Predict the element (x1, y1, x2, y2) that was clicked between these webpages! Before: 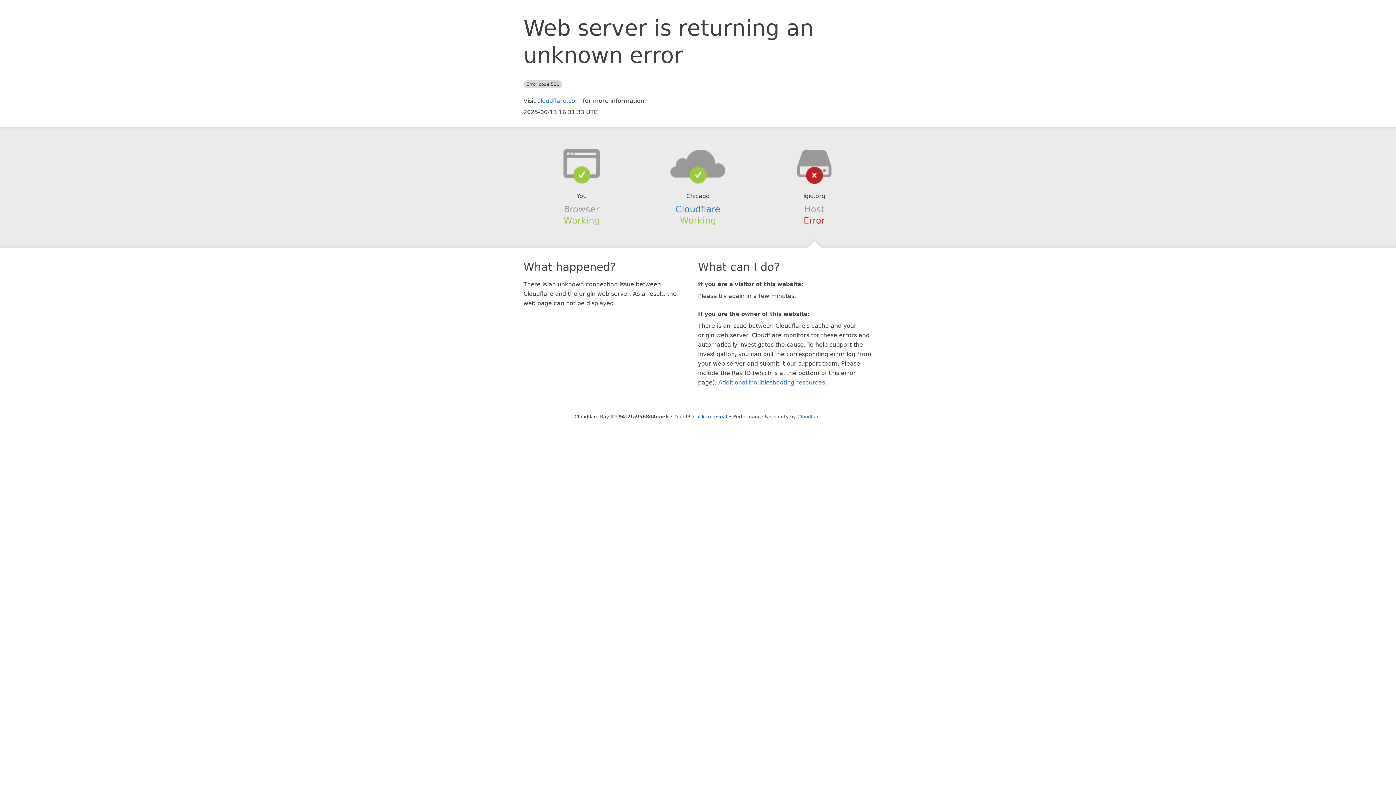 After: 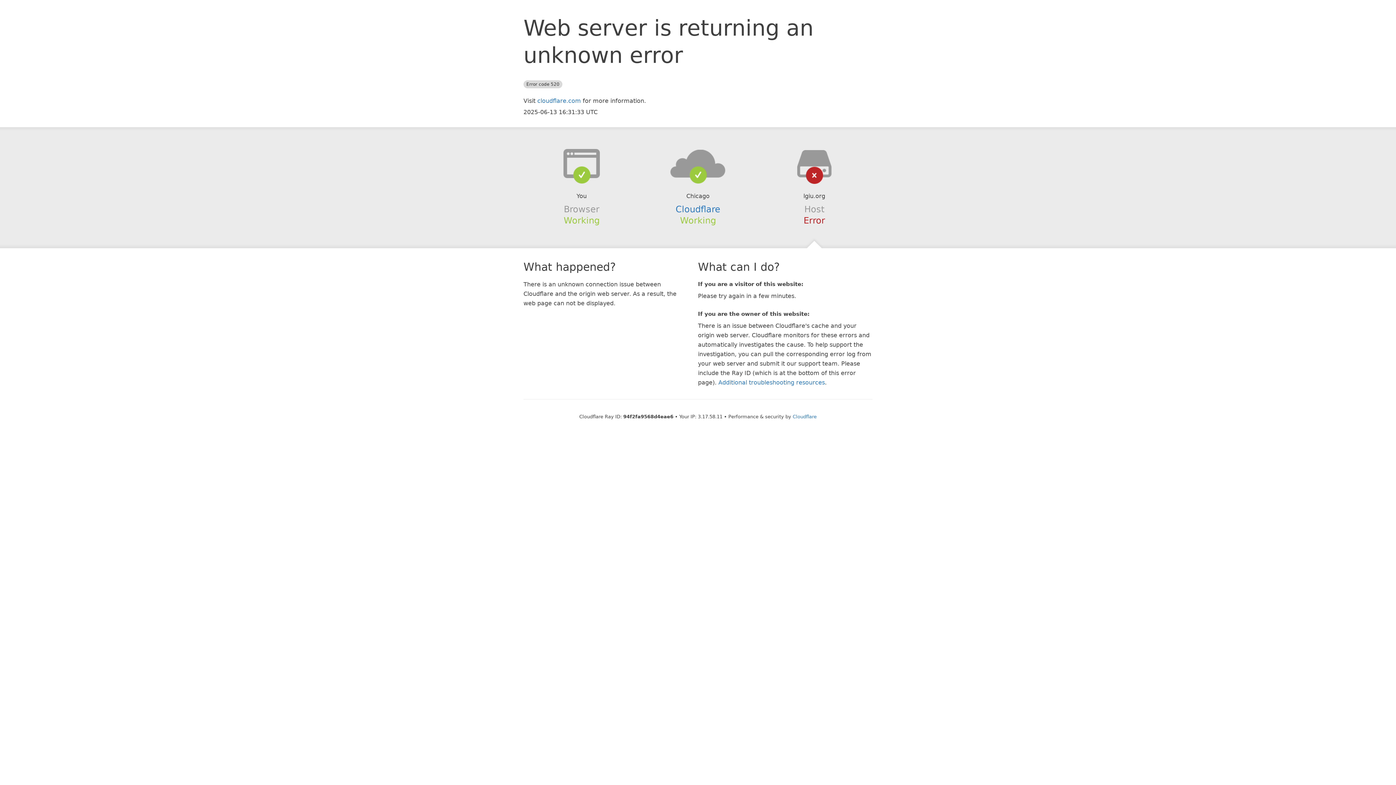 Action: bbox: (693, 414, 727, 419) label: Click to reveal